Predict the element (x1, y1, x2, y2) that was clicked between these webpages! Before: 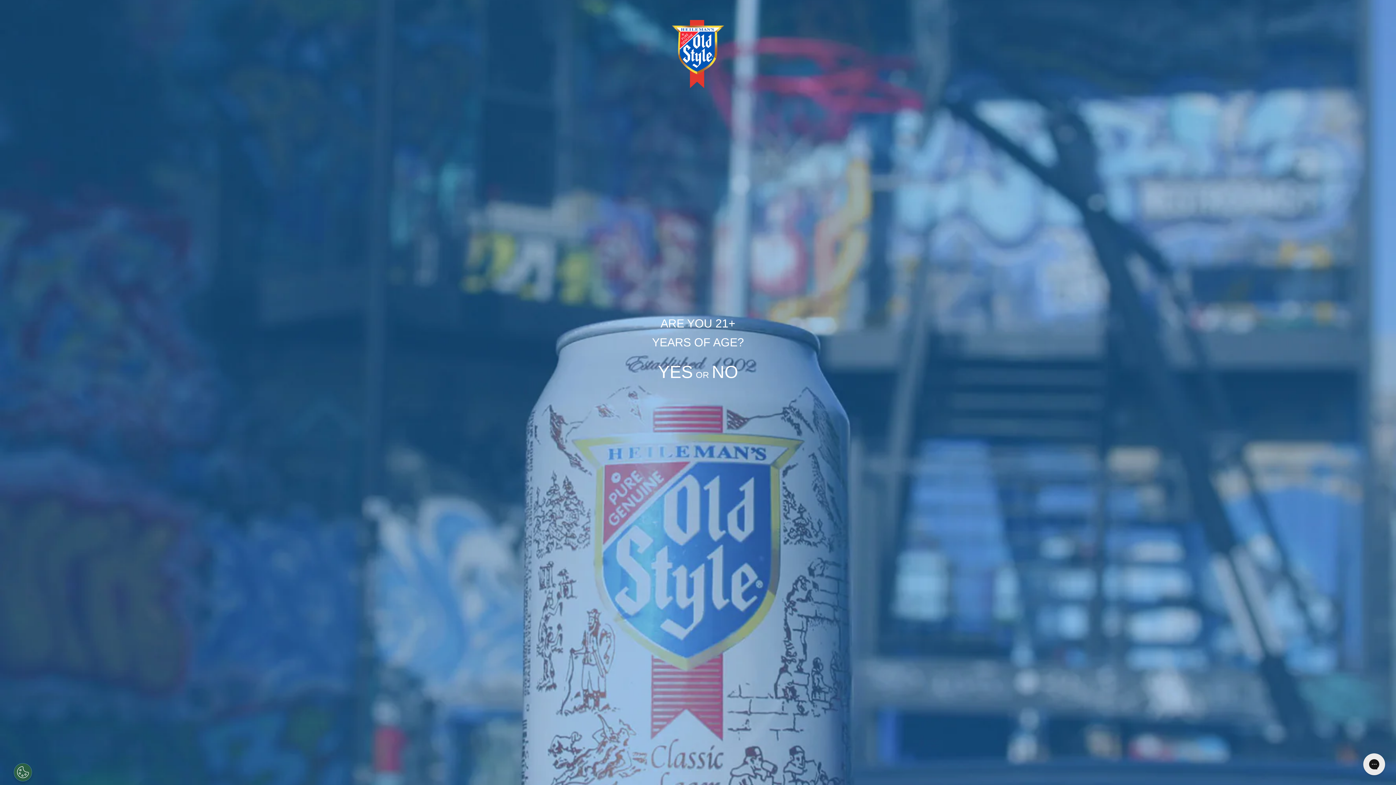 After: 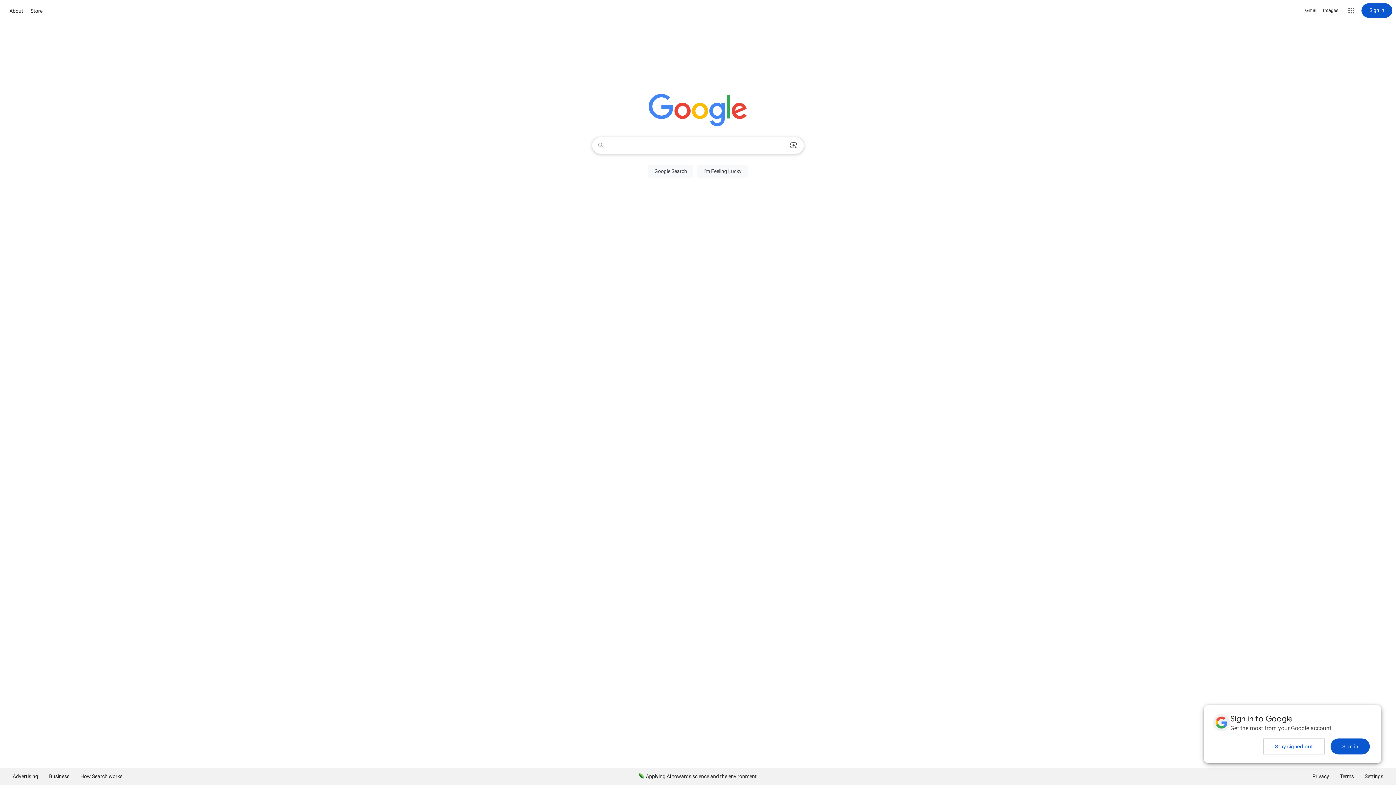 Action: label: NO bbox: (712, 373, 738, 379)